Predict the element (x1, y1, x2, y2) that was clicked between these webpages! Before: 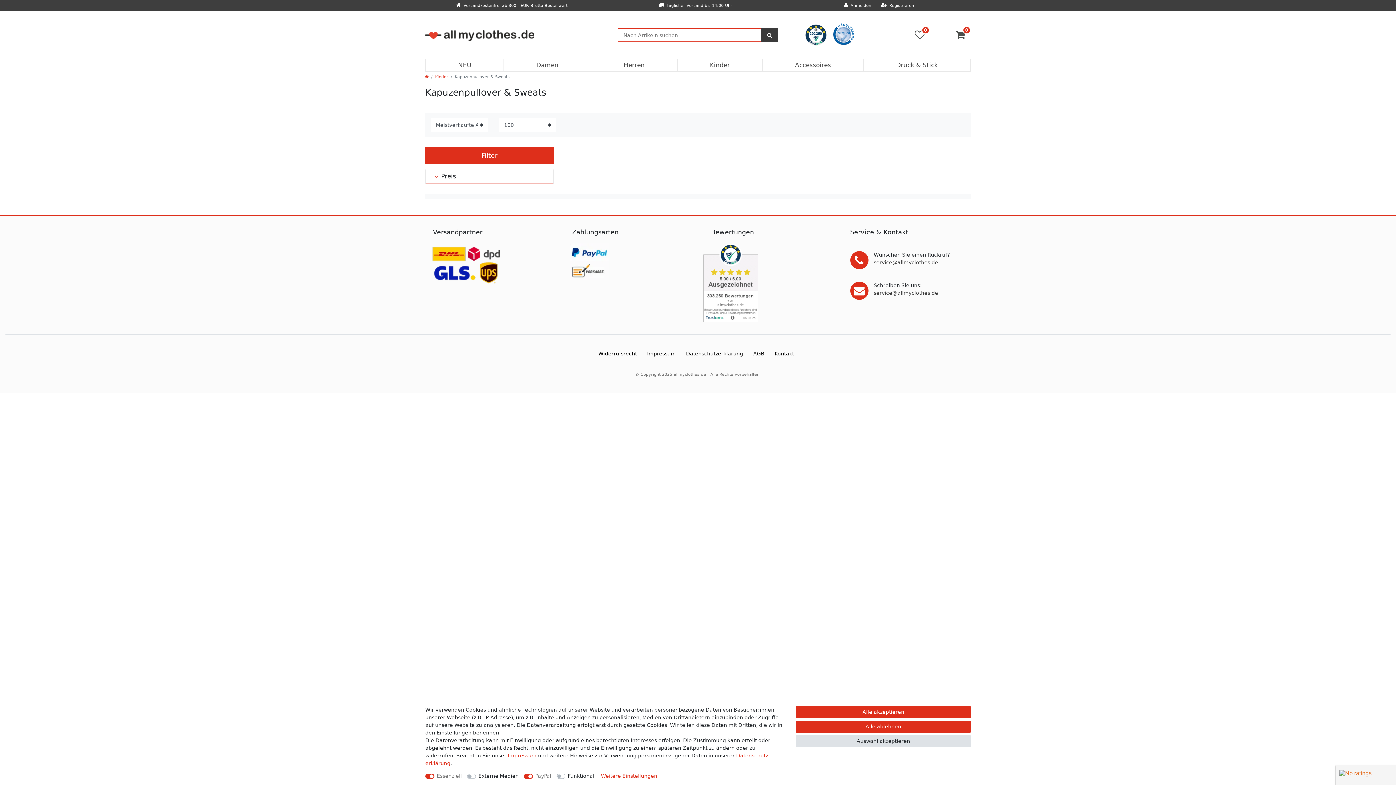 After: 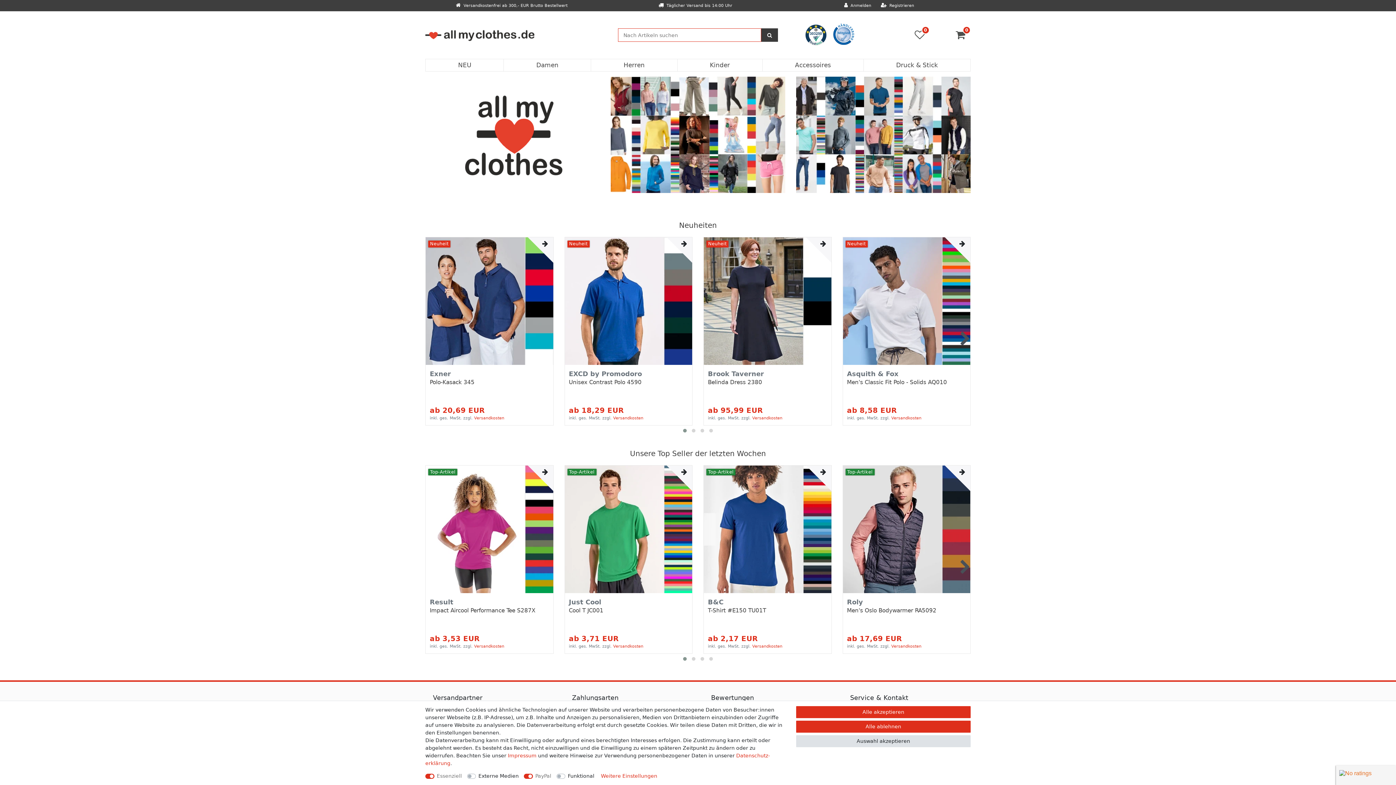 Action: bbox: (425, 74, 428, 79)